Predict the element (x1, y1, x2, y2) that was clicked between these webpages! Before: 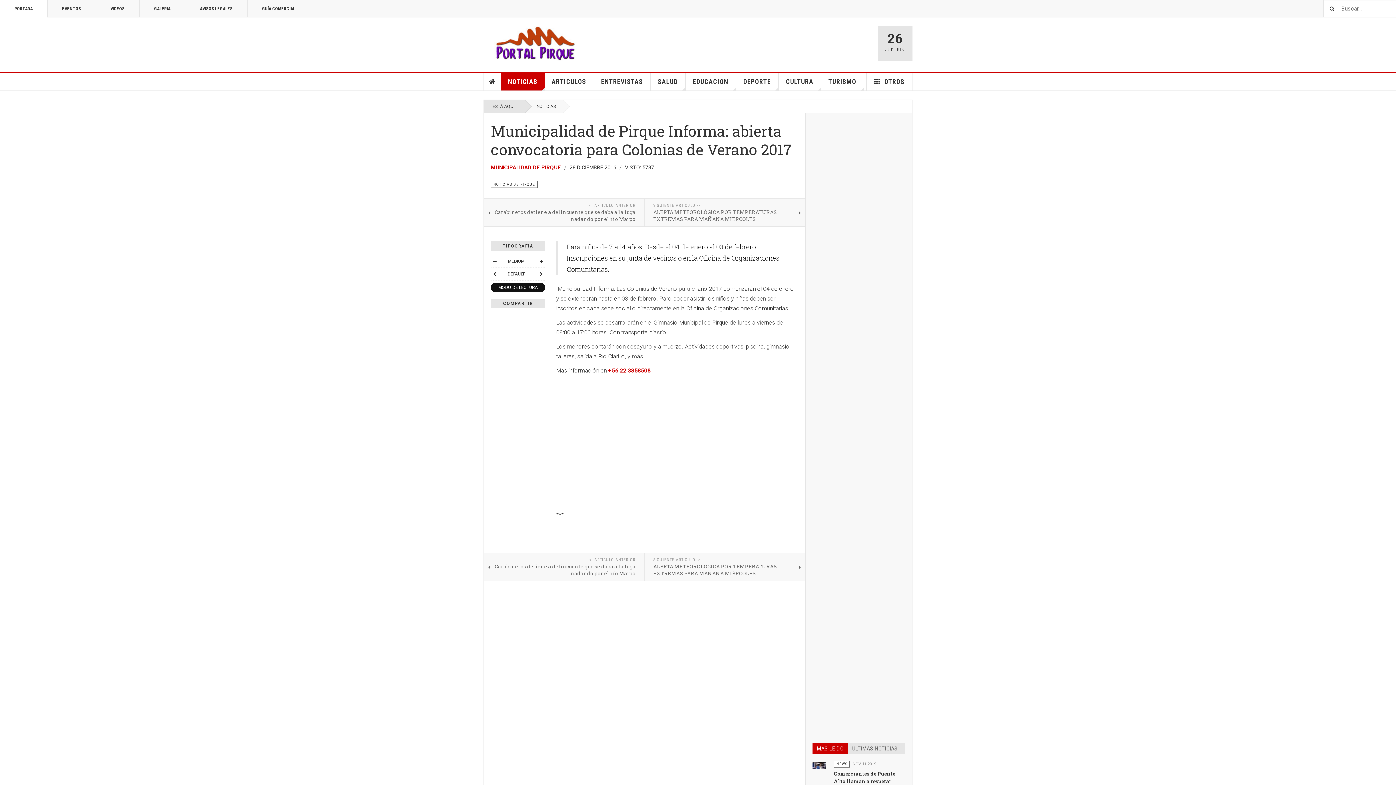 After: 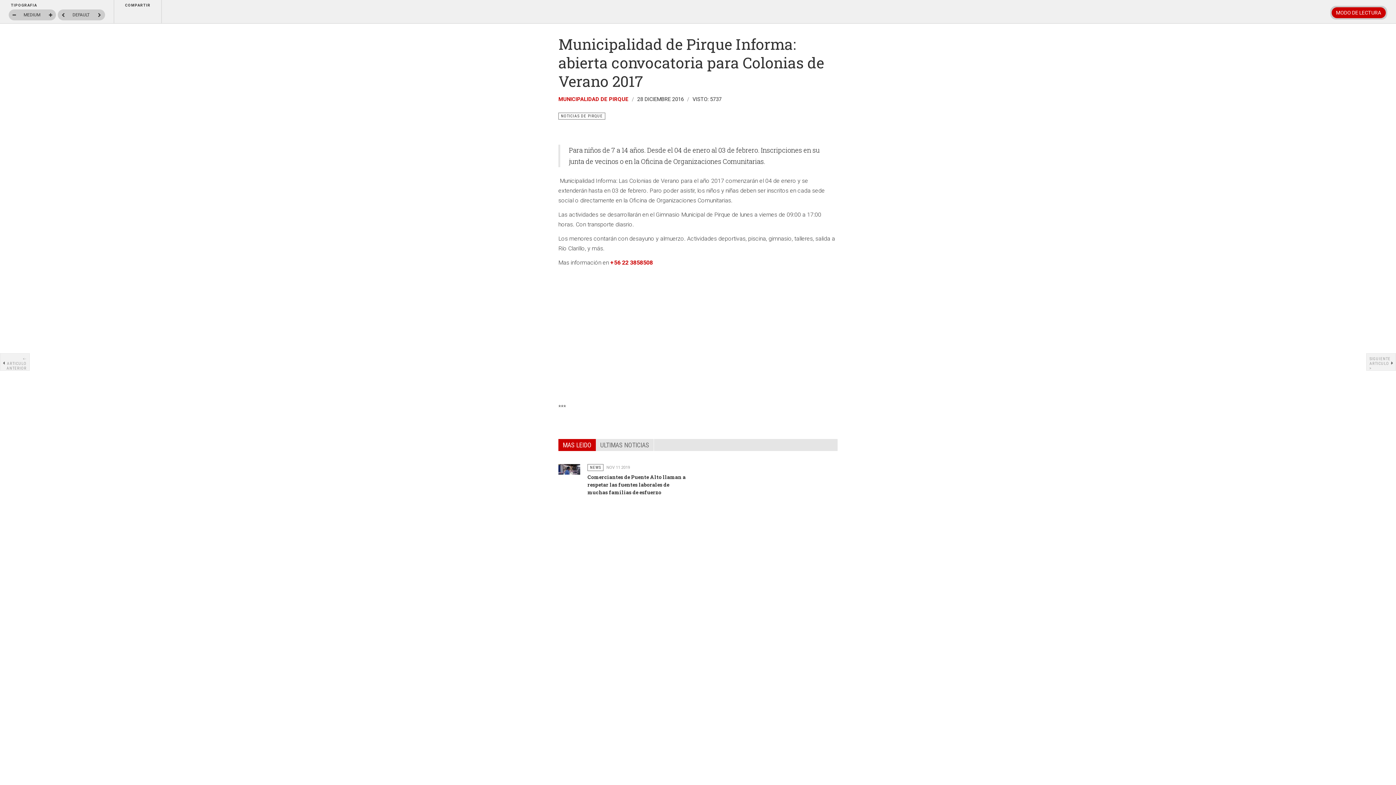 Action: label: MODO DE LECTURA bbox: (490, 282, 545, 292)